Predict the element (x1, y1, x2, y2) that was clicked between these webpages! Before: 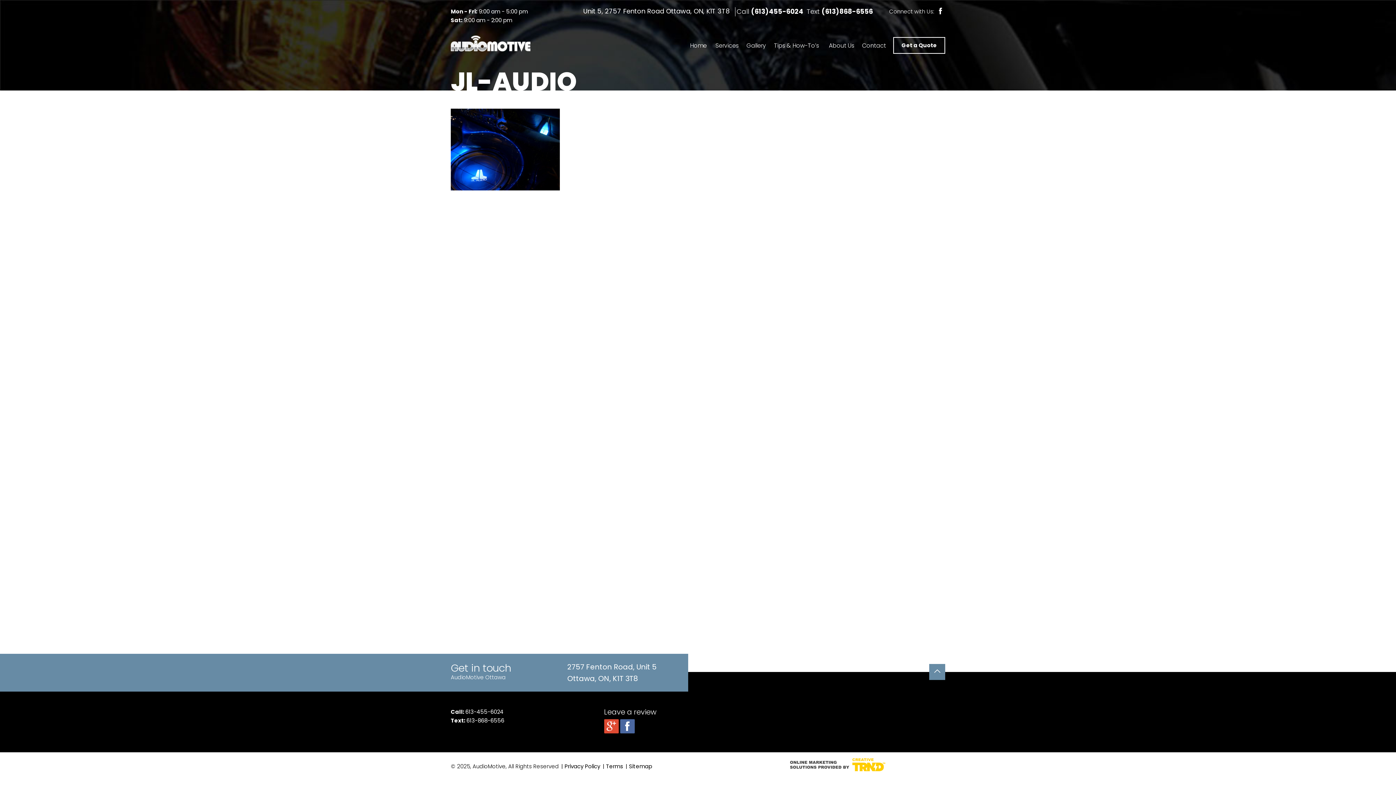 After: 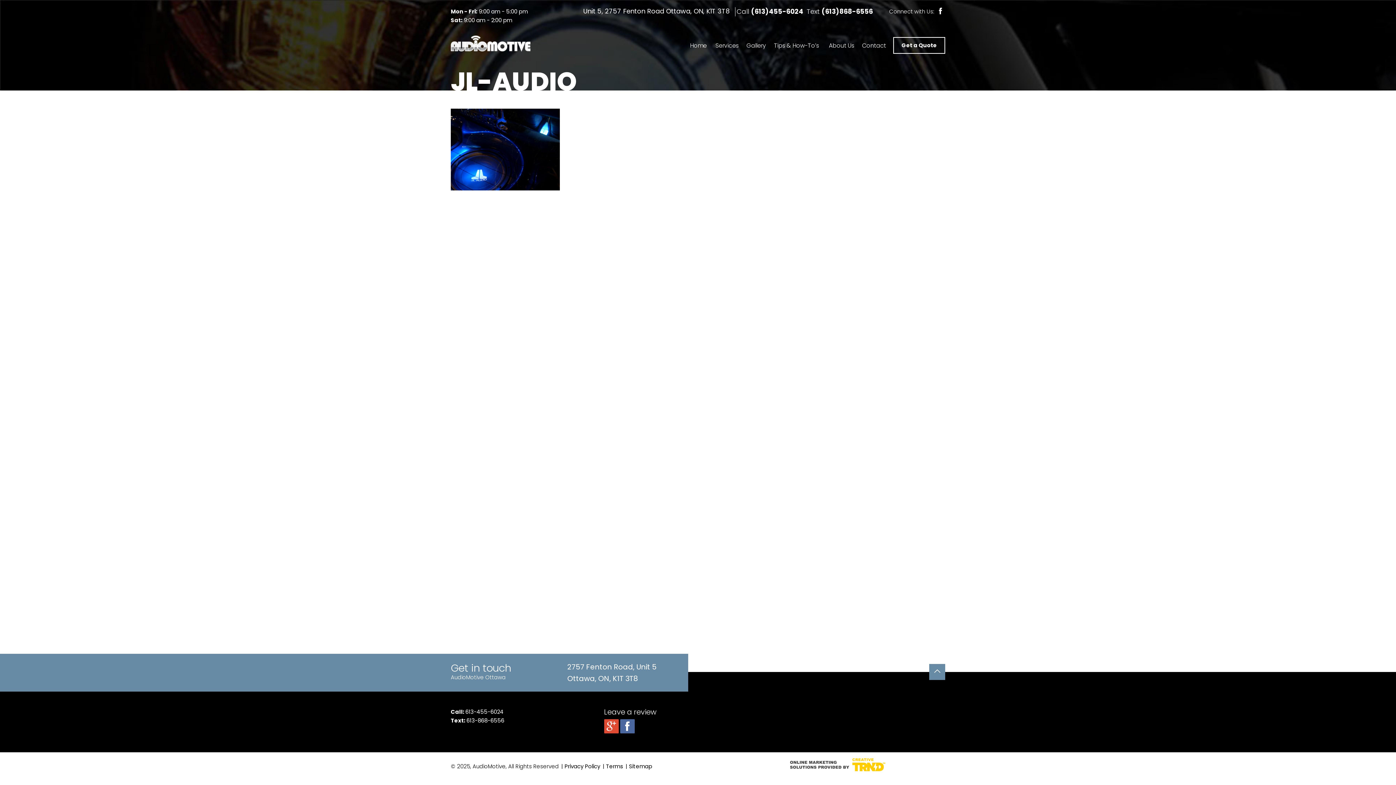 Action: bbox: (936, 7, 945, 15)